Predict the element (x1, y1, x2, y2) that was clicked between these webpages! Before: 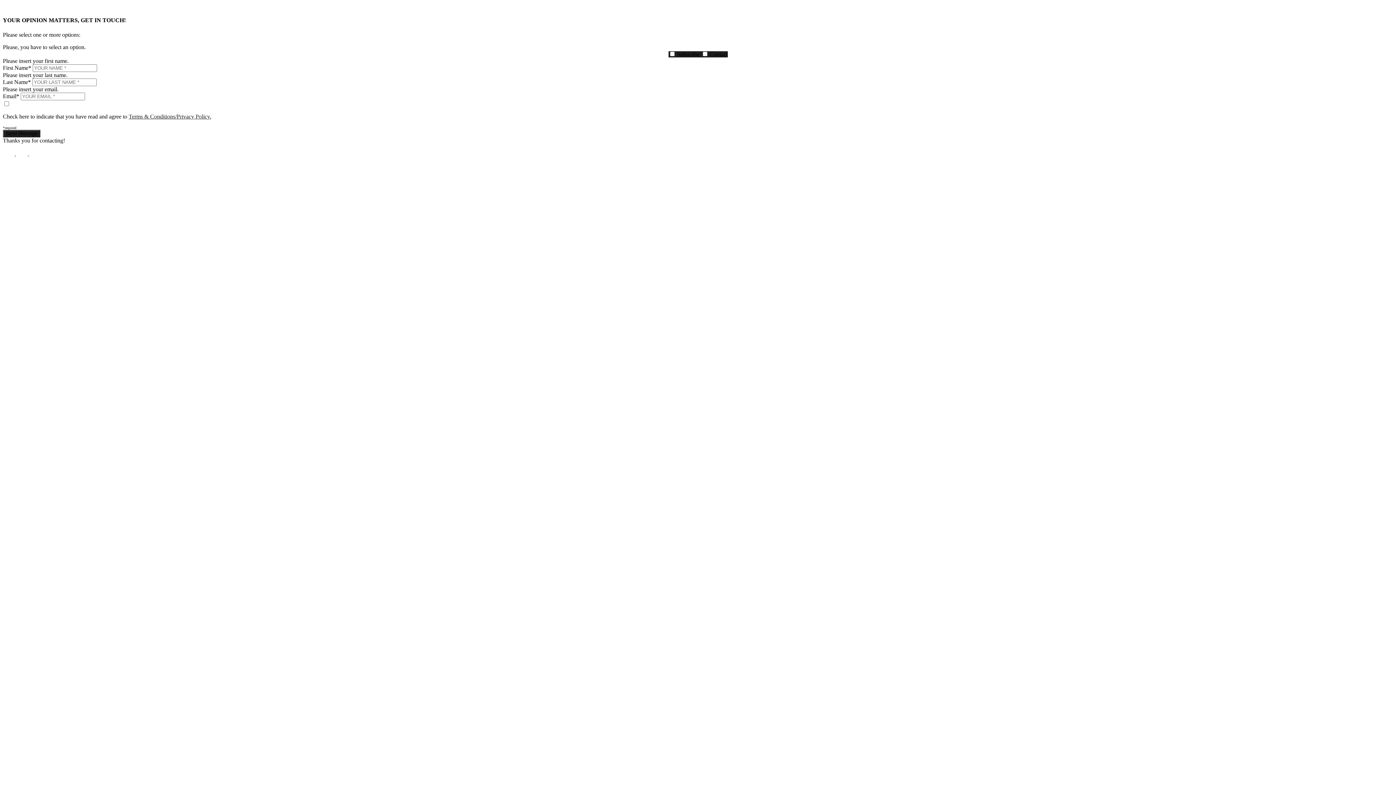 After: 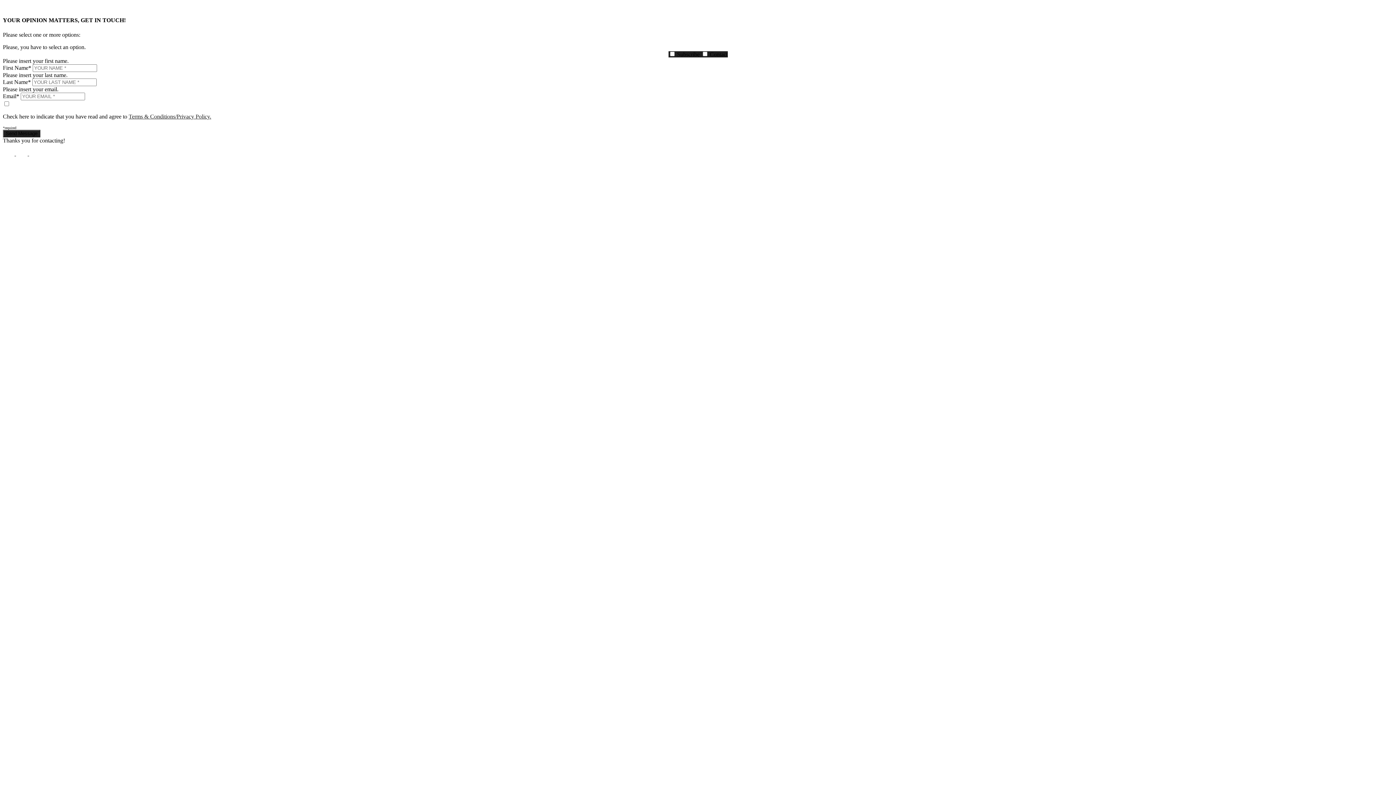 Action: bbox: (29, 150, 40, 156)